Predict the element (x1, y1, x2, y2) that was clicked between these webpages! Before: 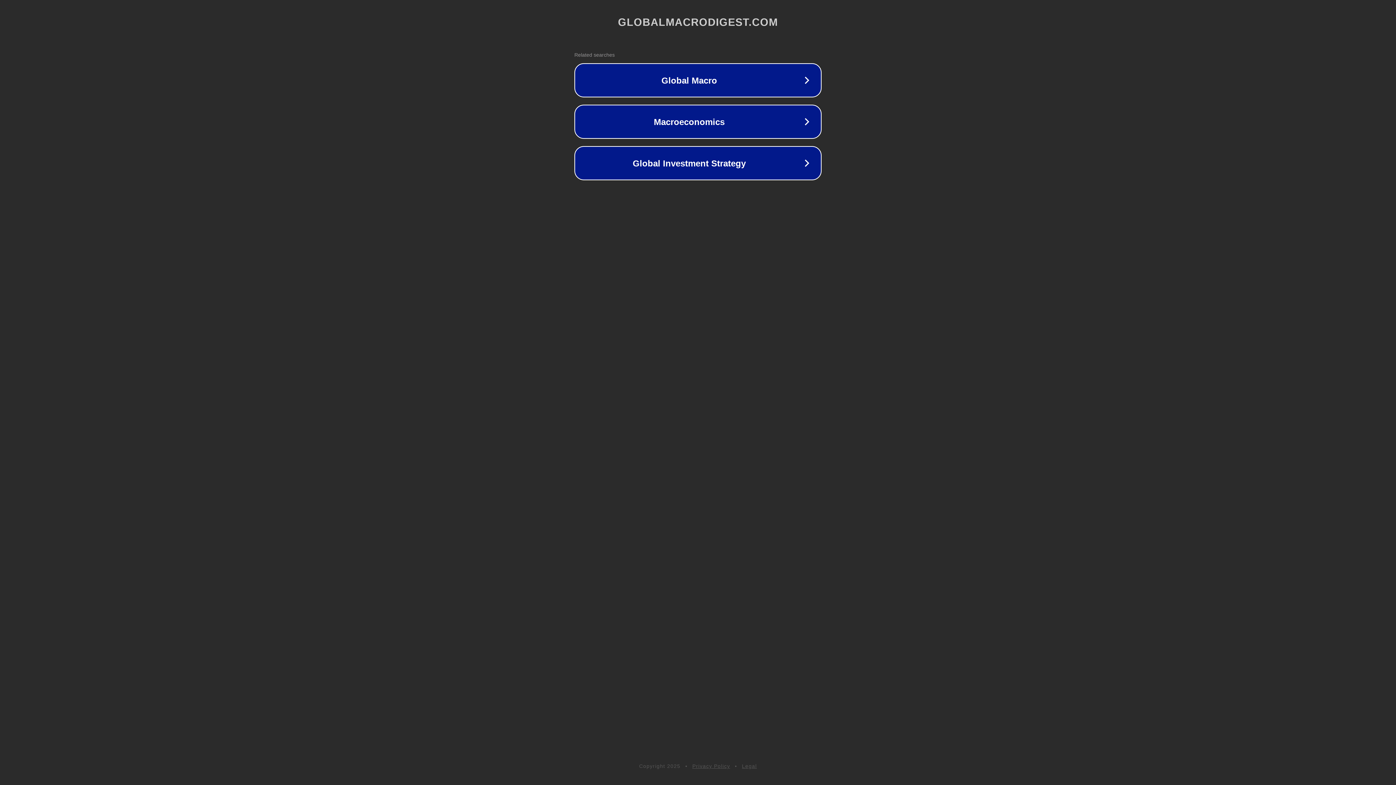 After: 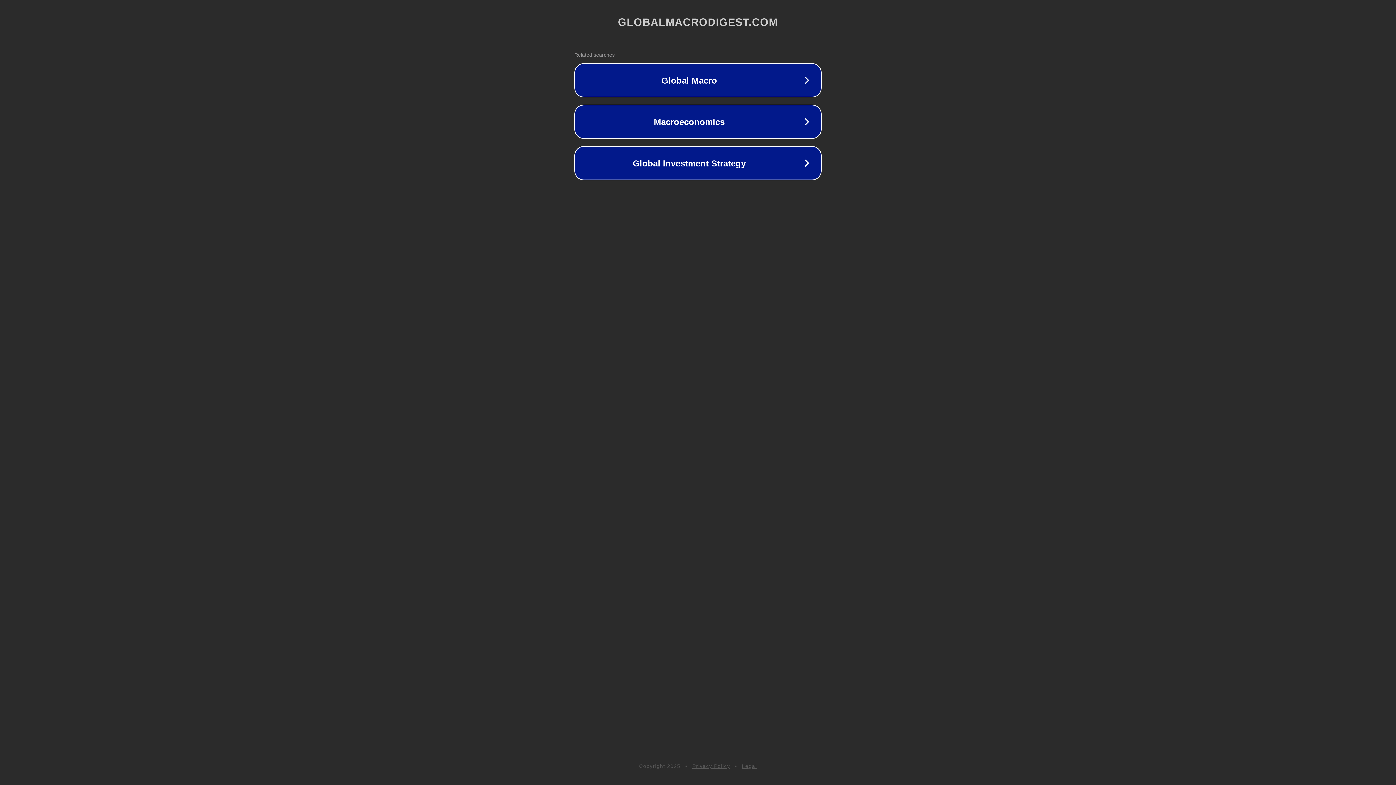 Action: label: Privacy Policy bbox: (692, 763, 730, 769)